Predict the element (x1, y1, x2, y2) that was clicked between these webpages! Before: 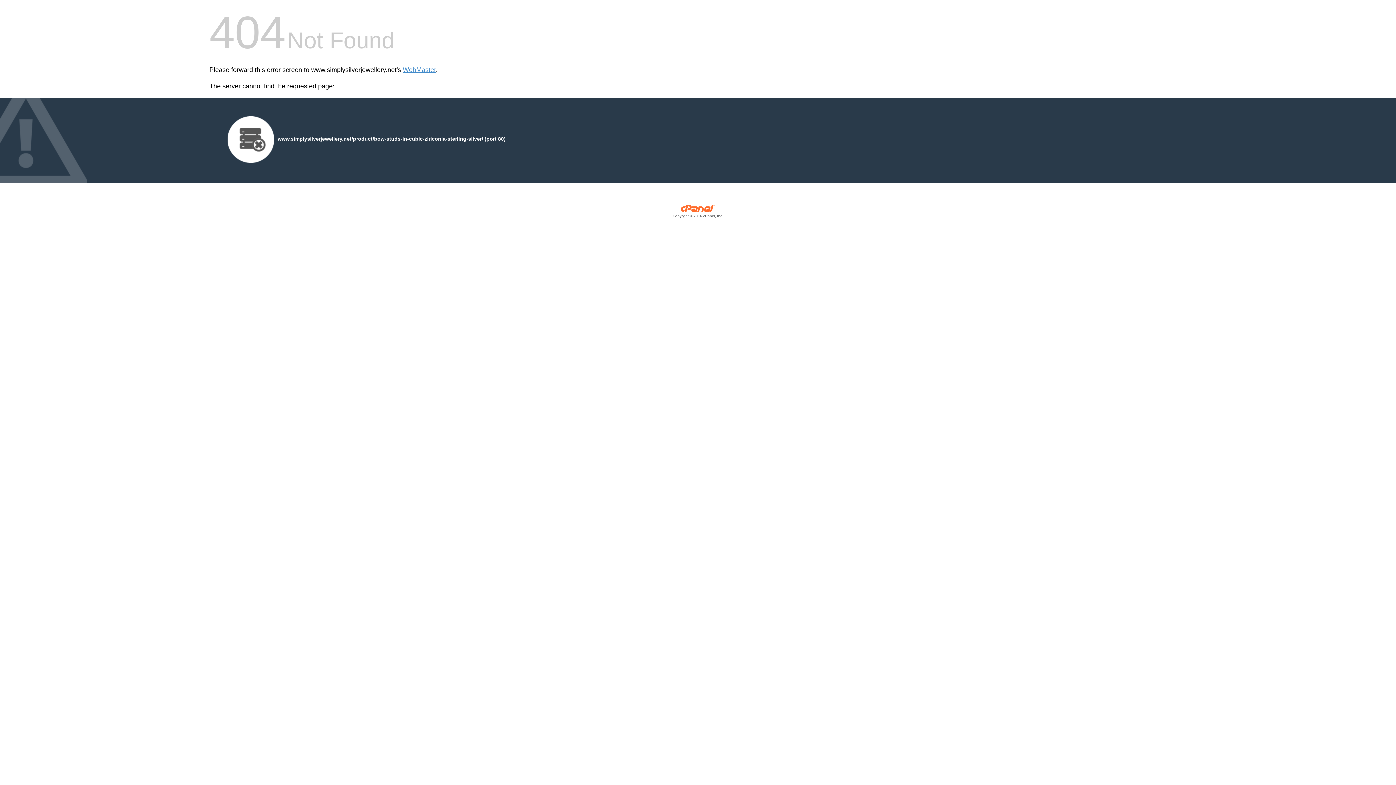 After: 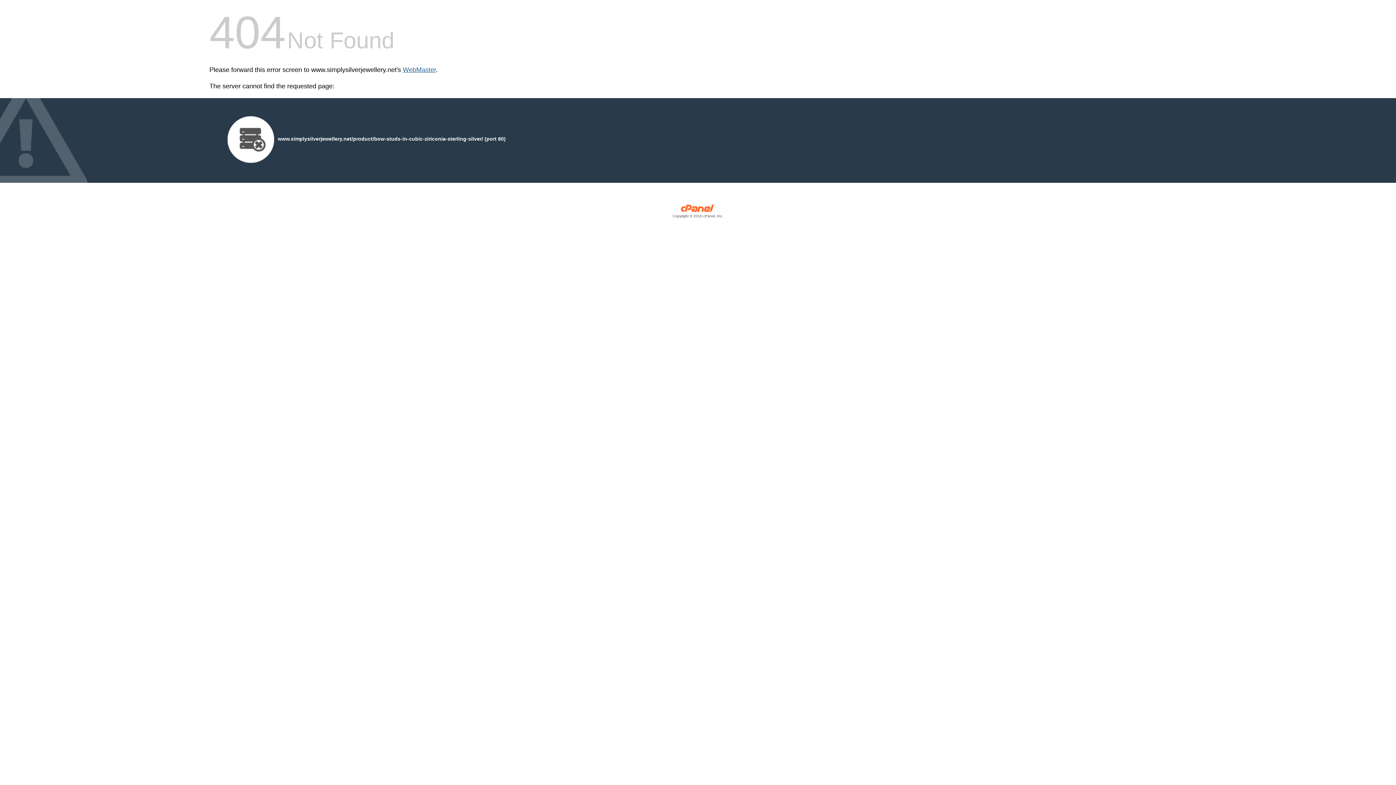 Action: bbox: (402, 66, 436, 73) label: WebMaster